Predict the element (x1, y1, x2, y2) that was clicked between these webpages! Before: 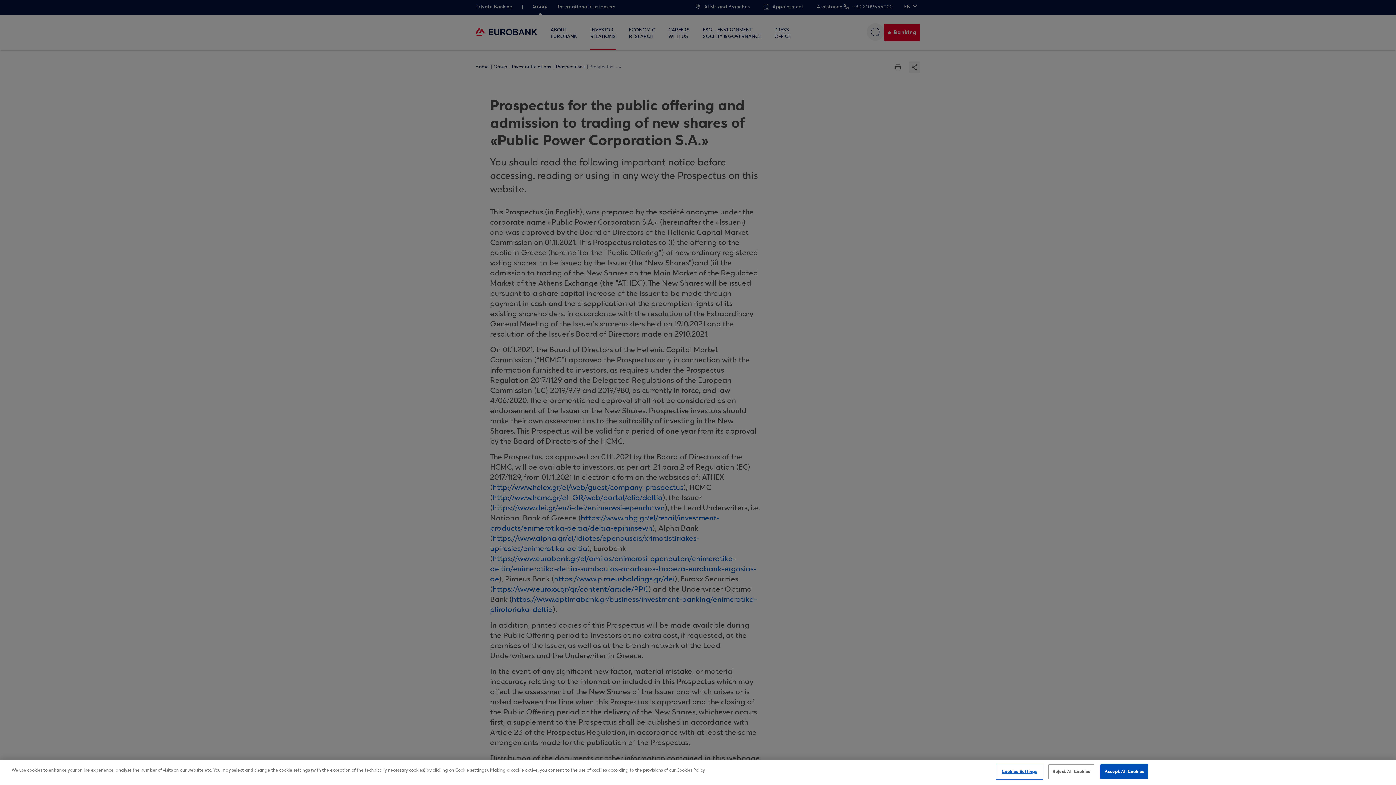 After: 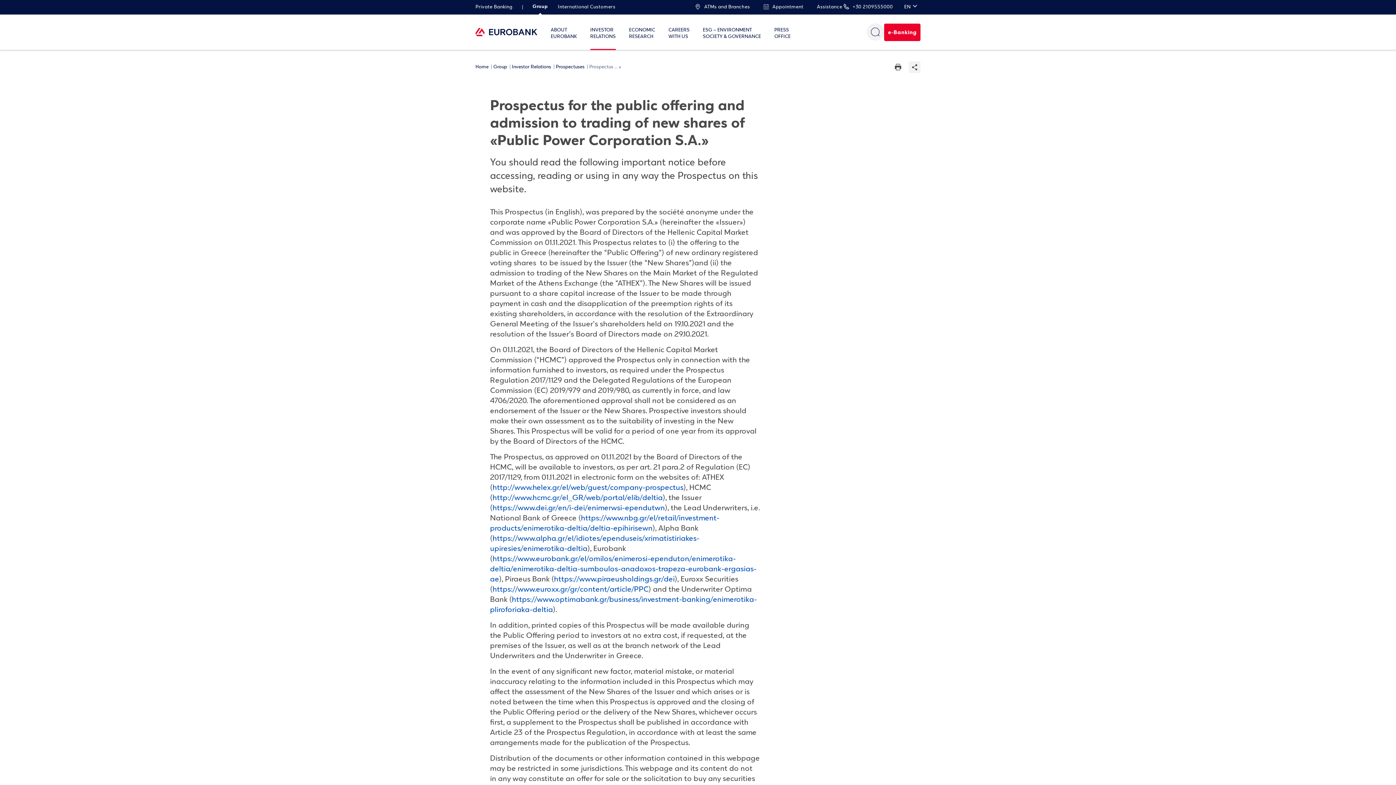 Action: bbox: (1048, 764, 1094, 779) label: Reject All Cookies